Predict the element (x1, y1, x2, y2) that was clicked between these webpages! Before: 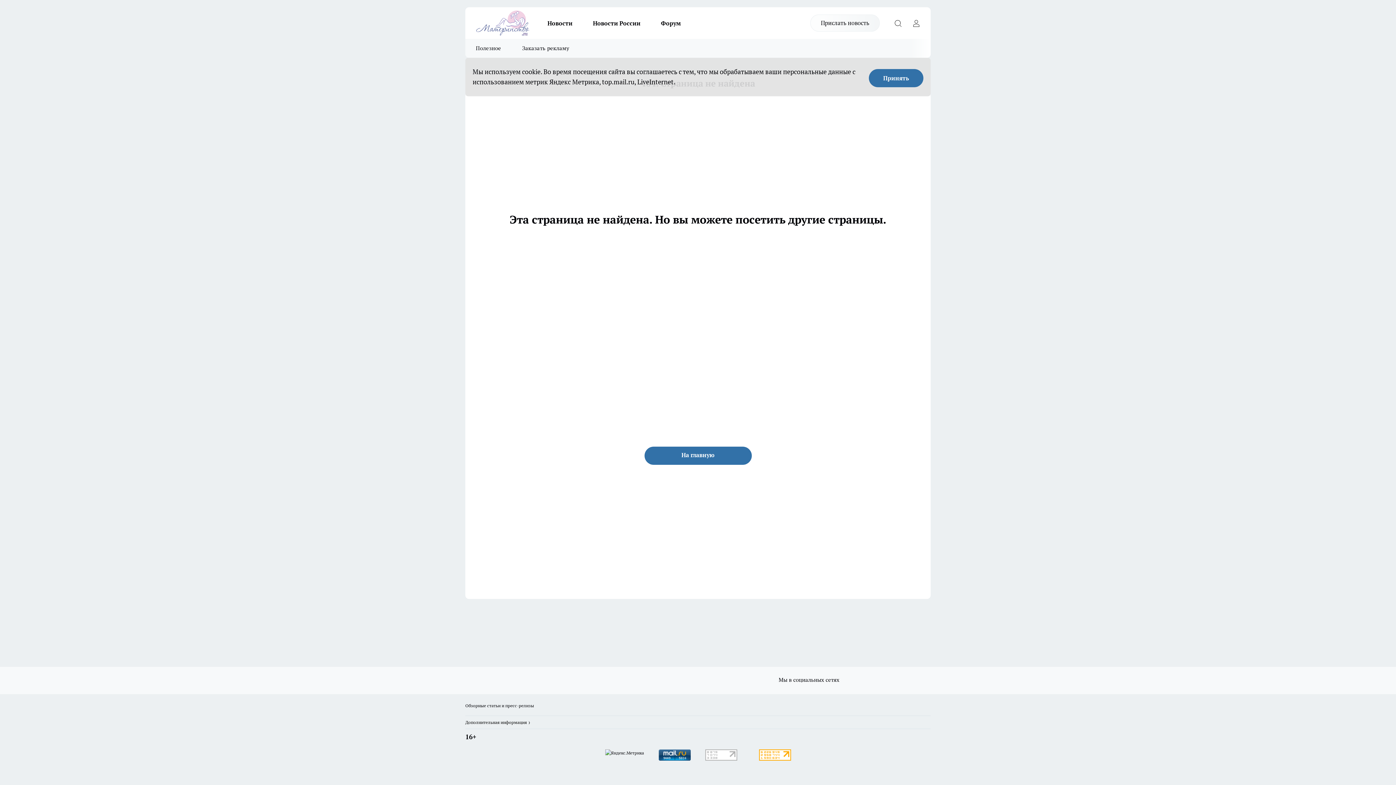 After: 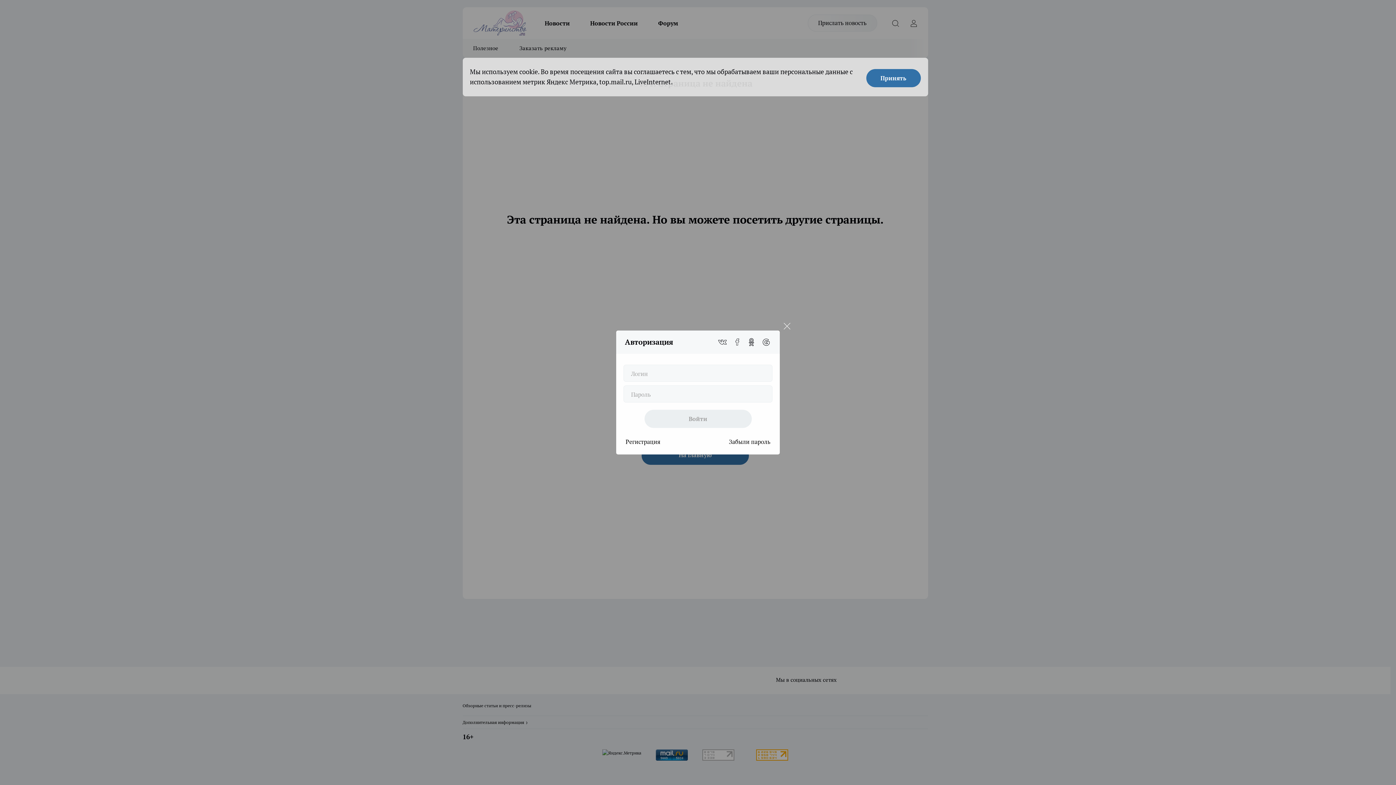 Action: label: Войти на сайт bbox: (909, 15, 923, 30)